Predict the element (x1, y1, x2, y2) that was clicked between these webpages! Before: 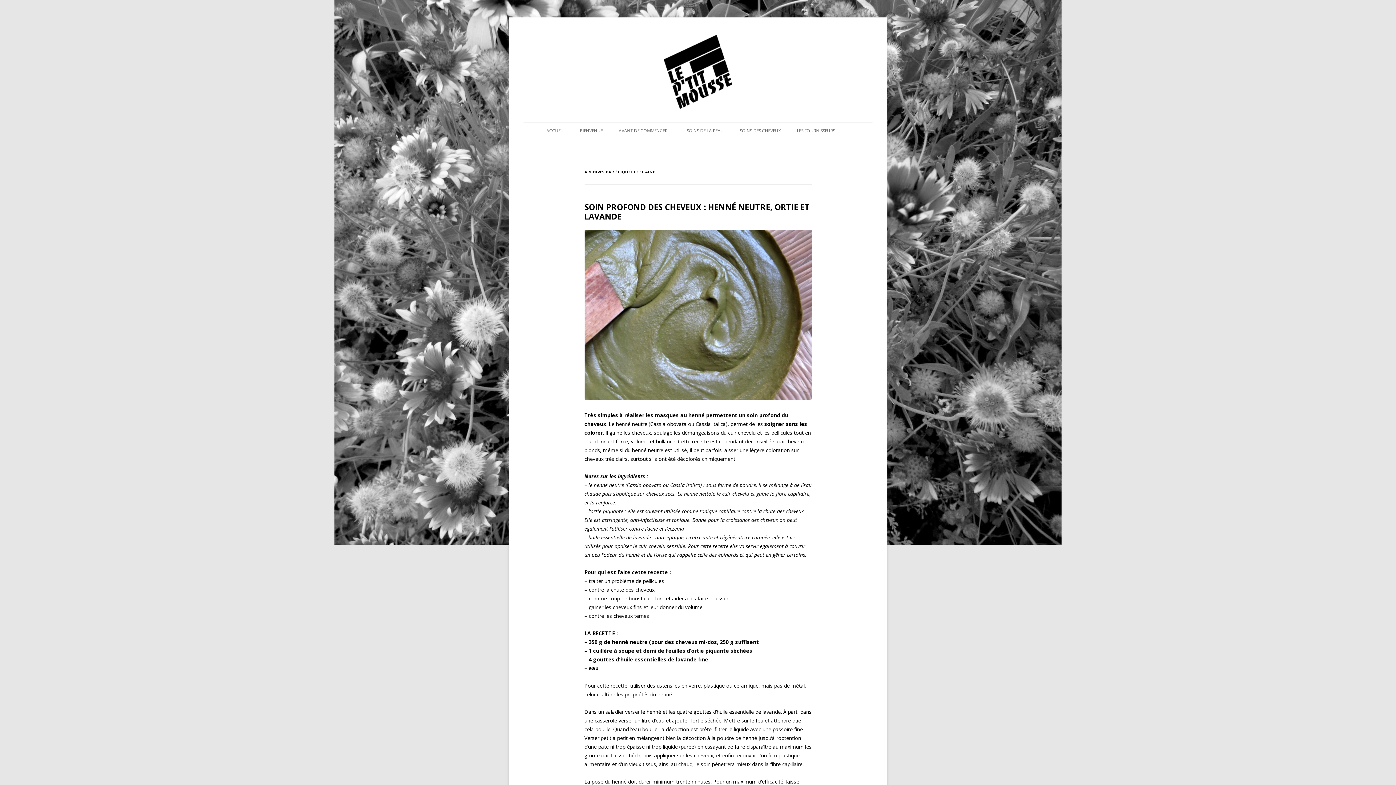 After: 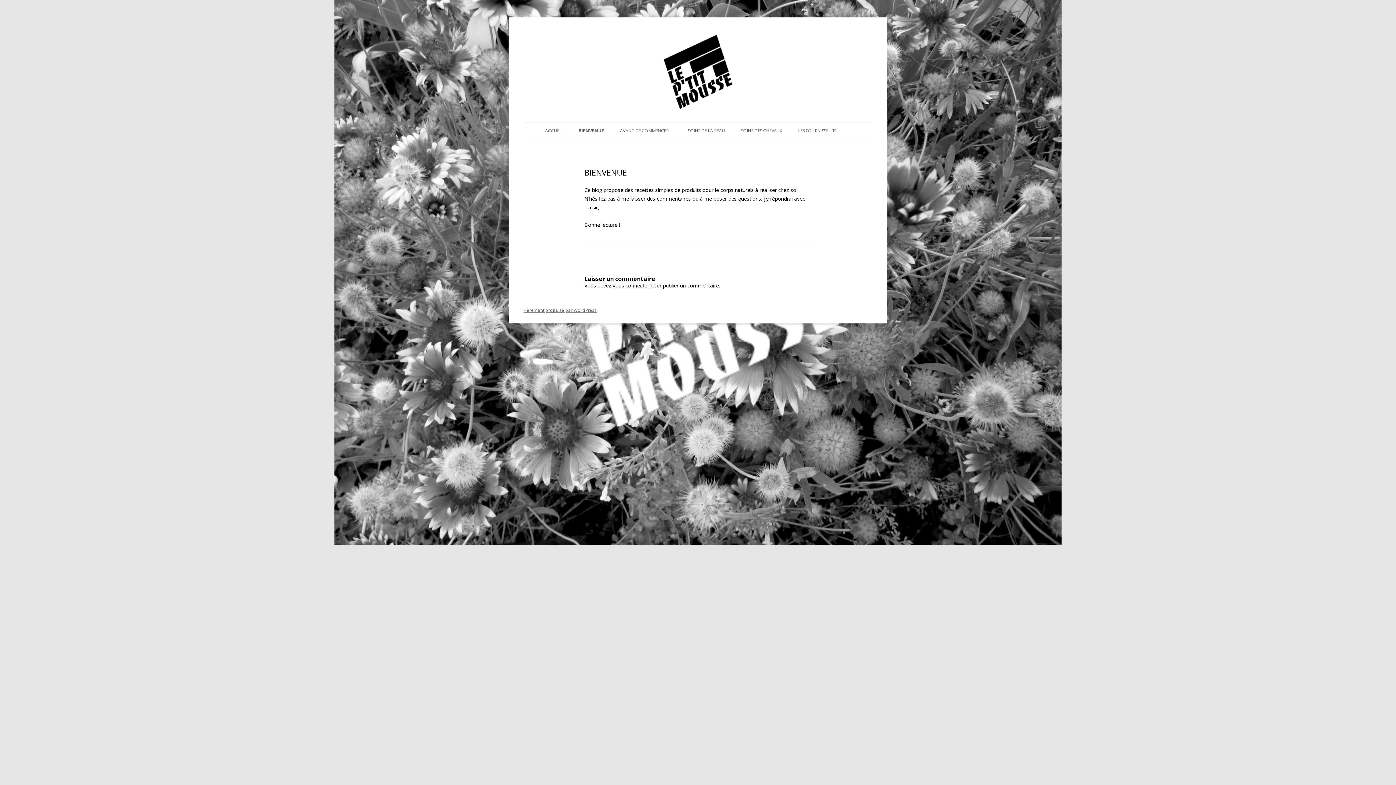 Action: label: BIENVENUE bbox: (580, 122, 602, 138)